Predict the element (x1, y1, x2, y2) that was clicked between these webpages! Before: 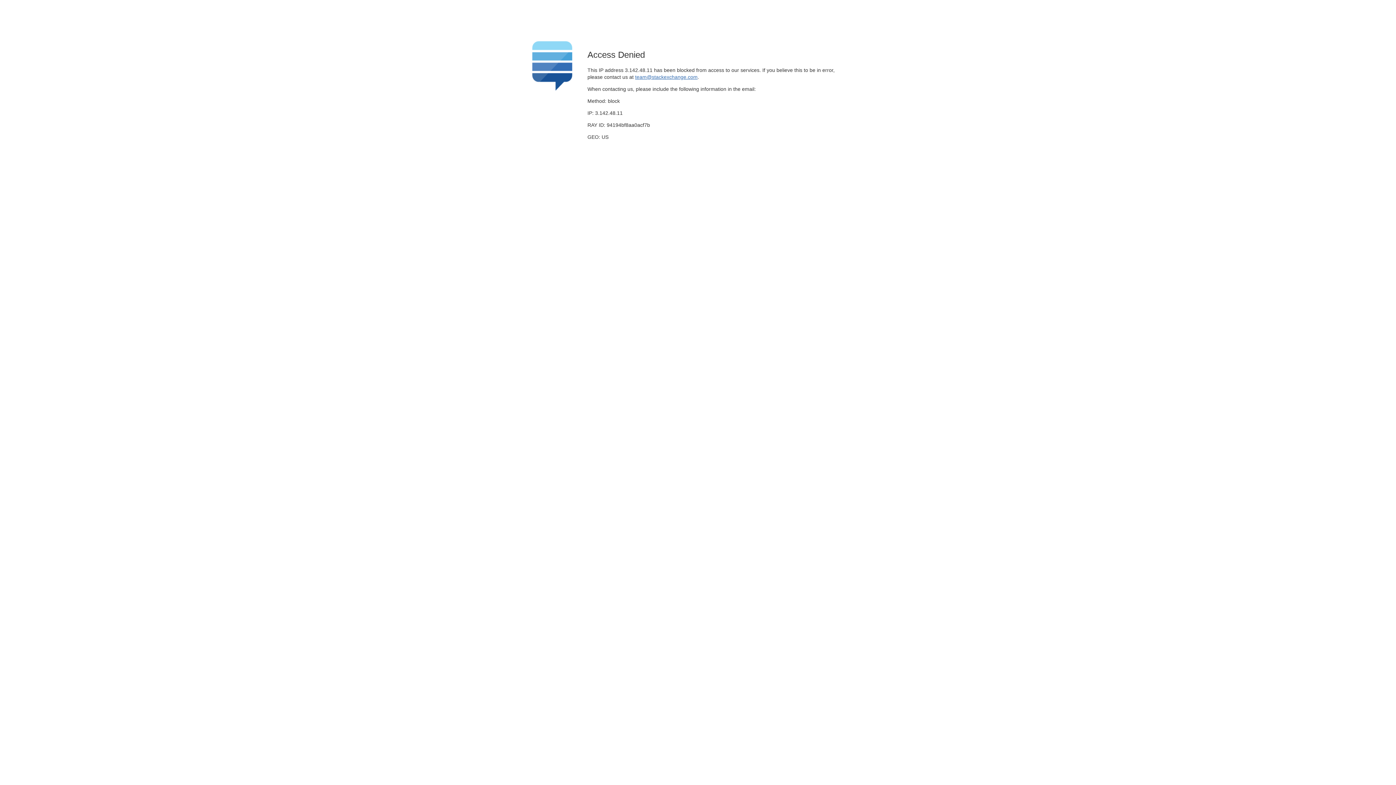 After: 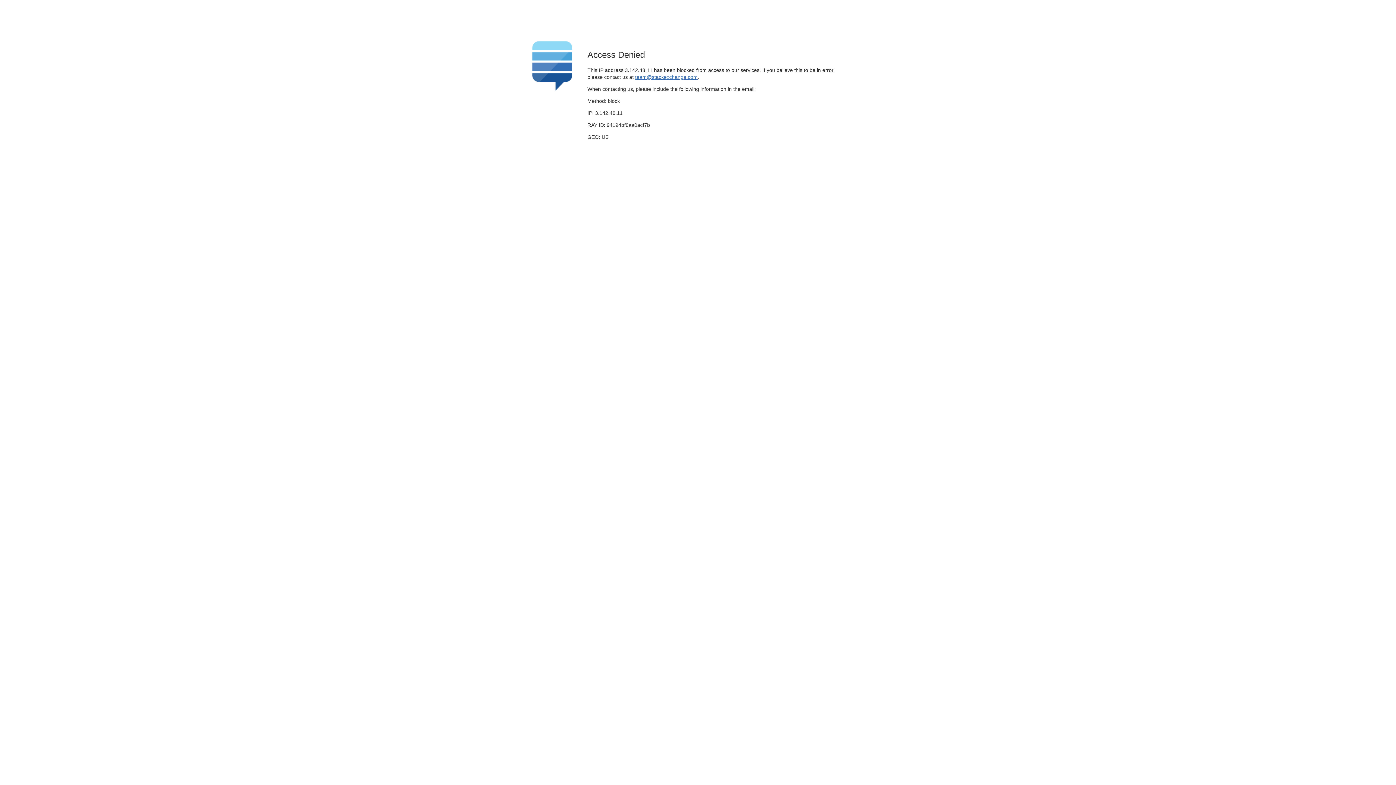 Action: bbox: (635, 74, 697, 79) label: team@stackexchange.com